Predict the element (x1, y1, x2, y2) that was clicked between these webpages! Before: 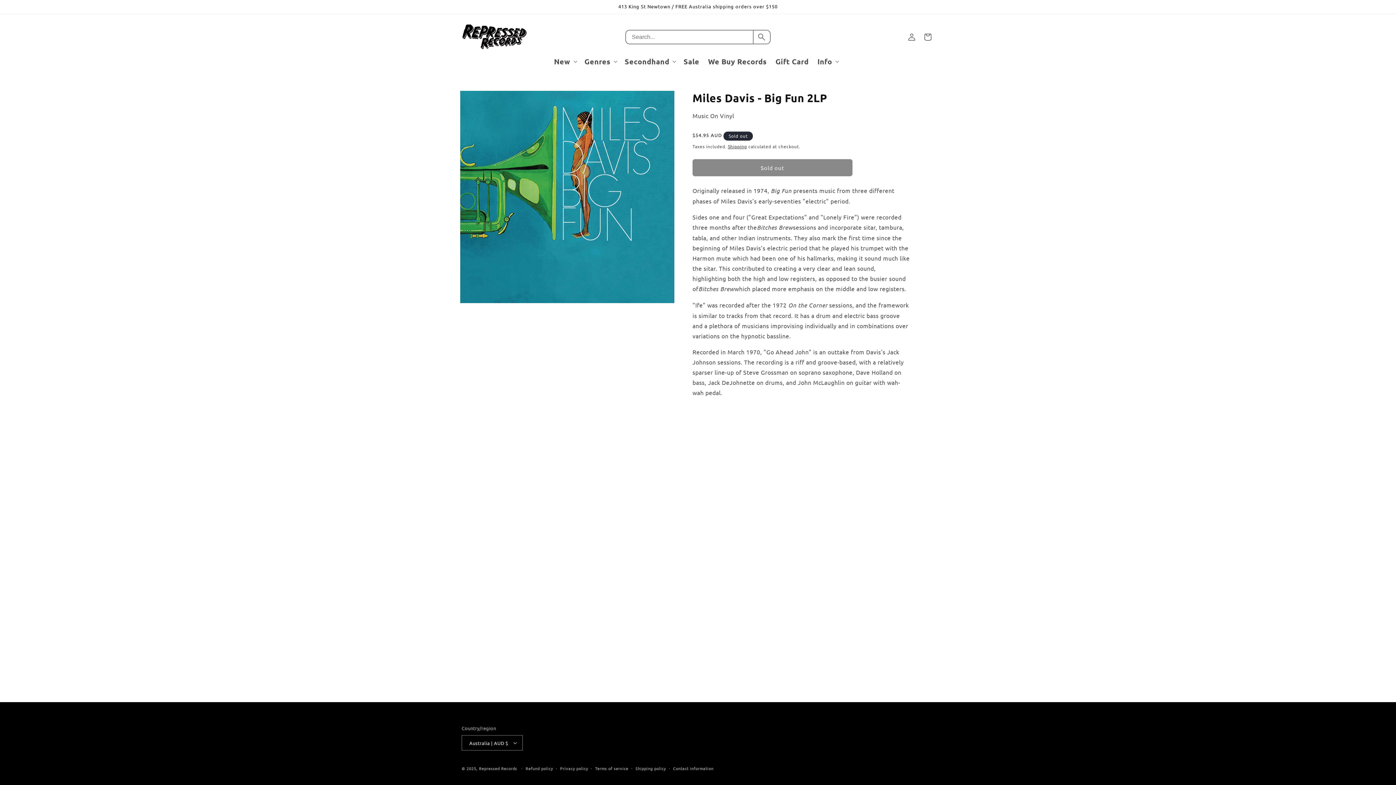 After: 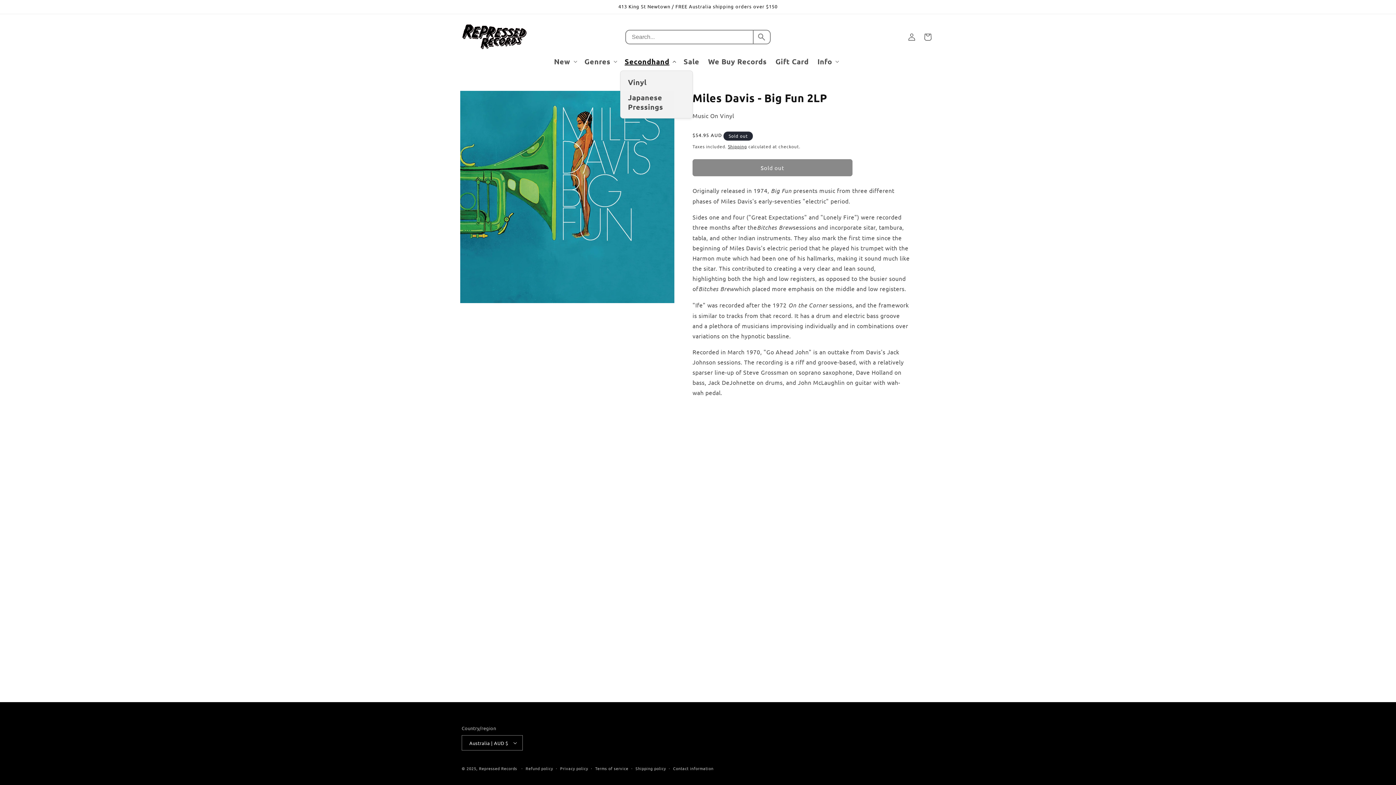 Action: label: Secondhand bbox: (620, 52, 679, 70)